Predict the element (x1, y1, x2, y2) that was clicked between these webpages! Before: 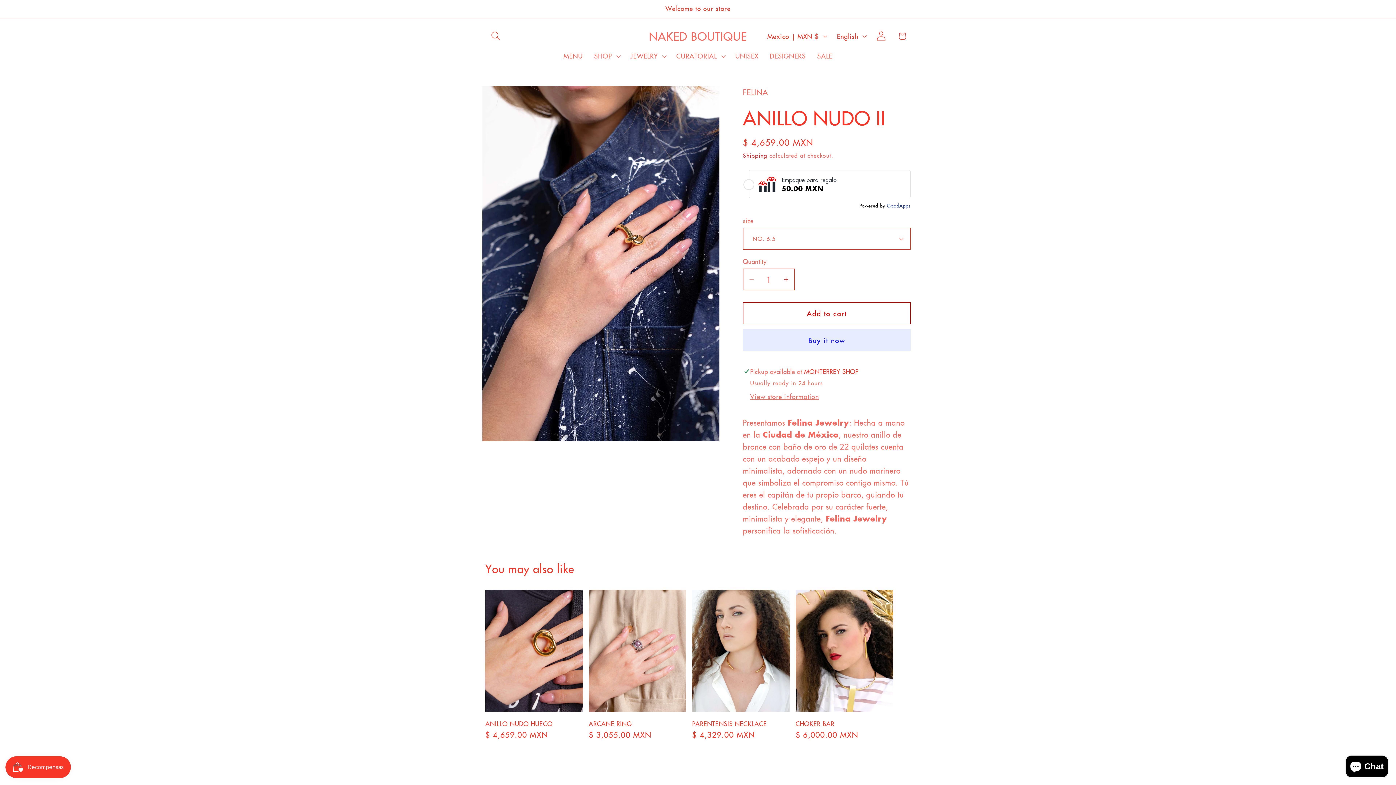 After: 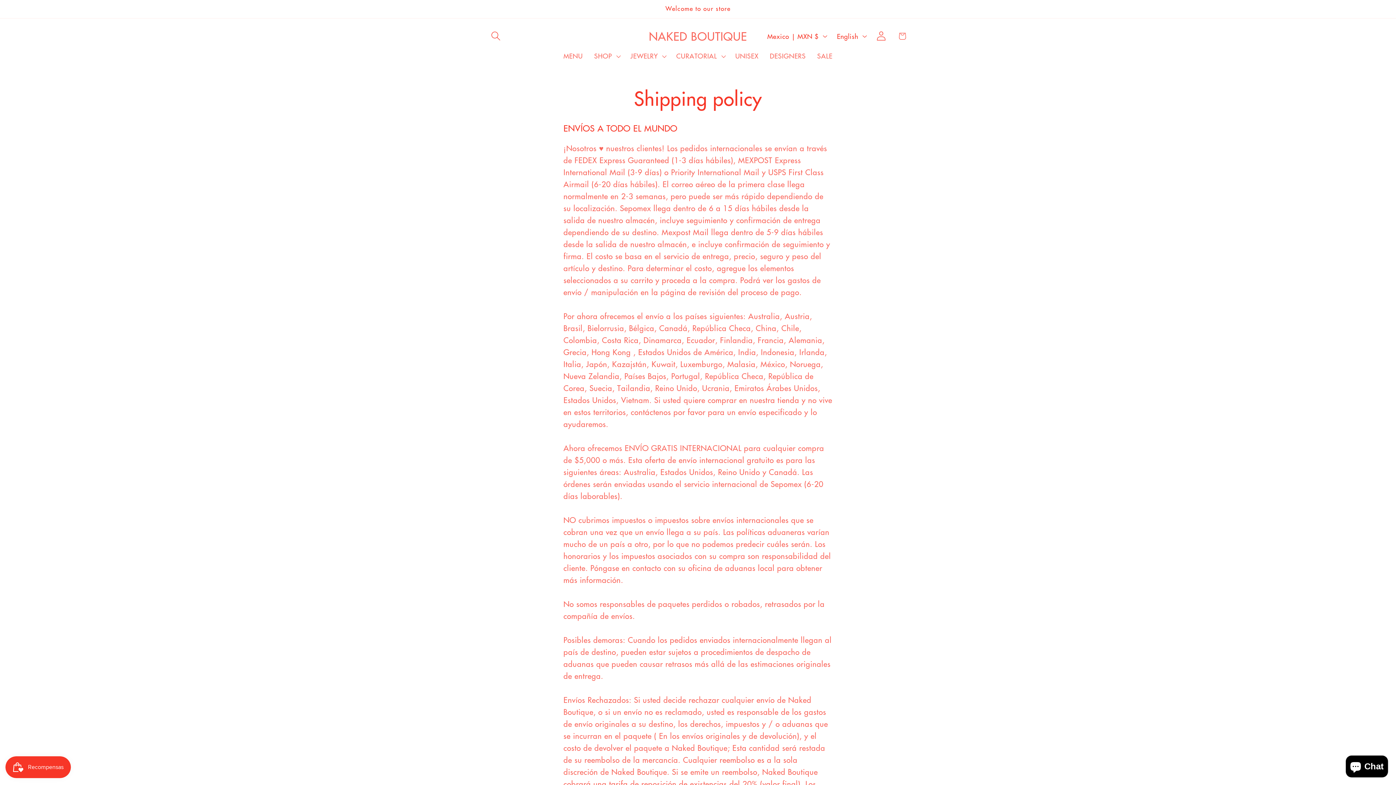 Action: label: Shipping bbox: (743, 151, 767, 159)